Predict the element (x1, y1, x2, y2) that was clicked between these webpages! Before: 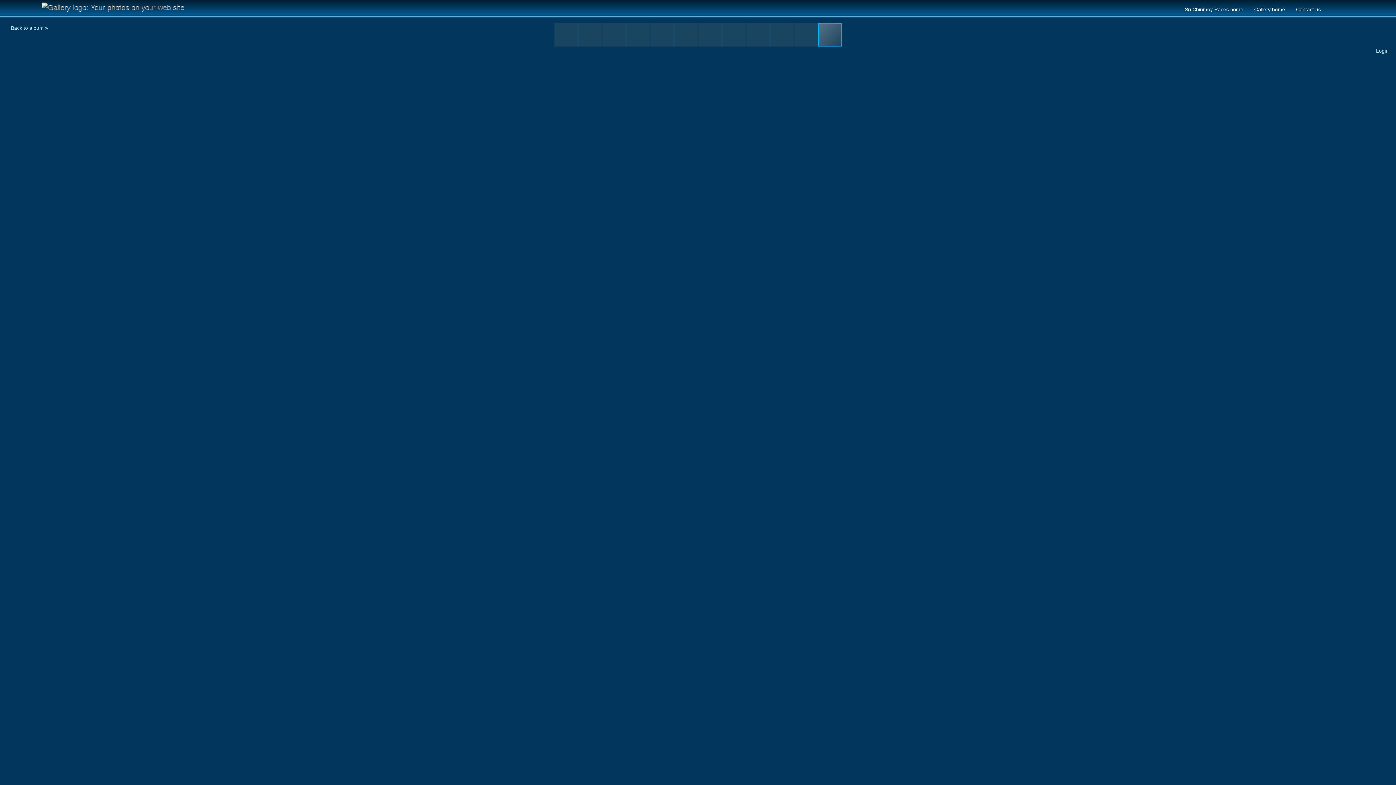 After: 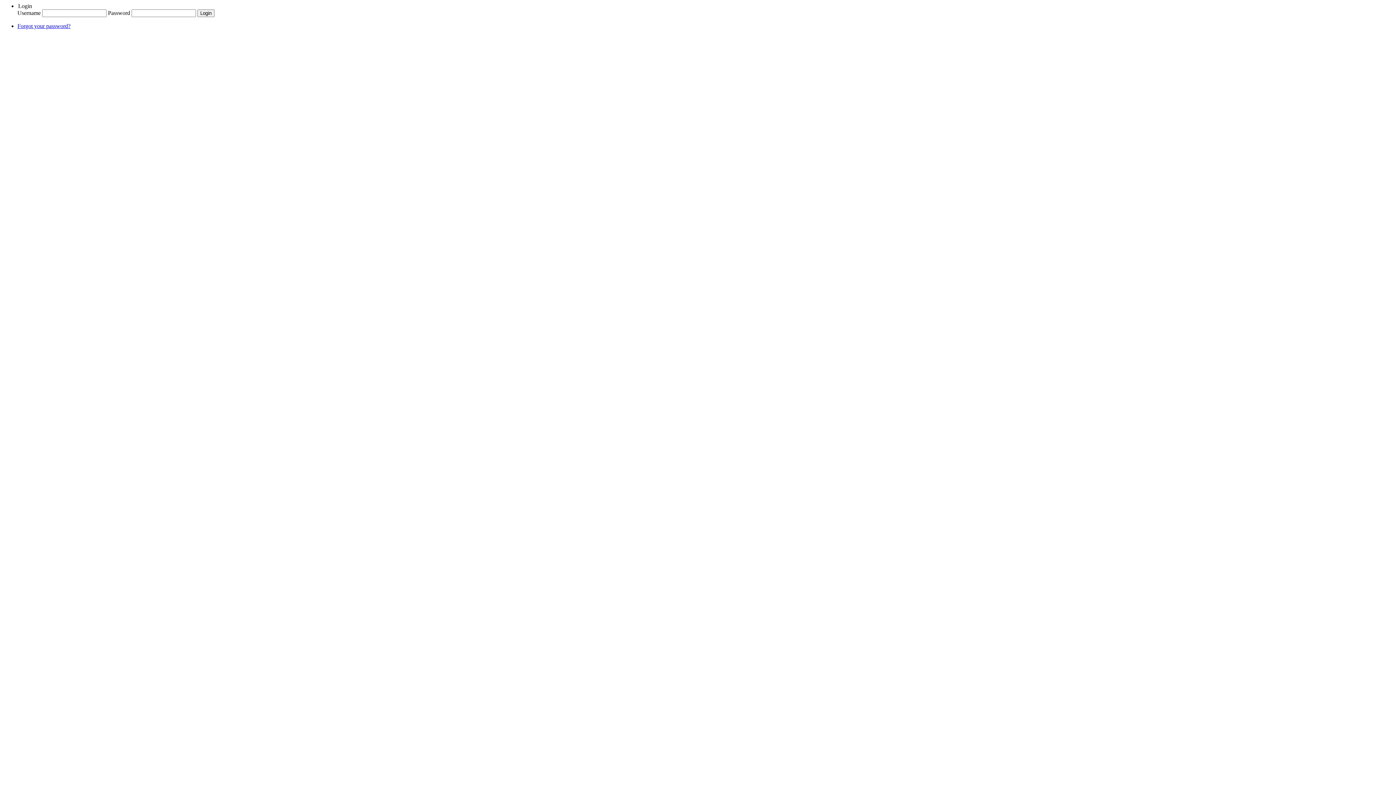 Action: label: Login bbox: (1376, 48, 1389, 53)